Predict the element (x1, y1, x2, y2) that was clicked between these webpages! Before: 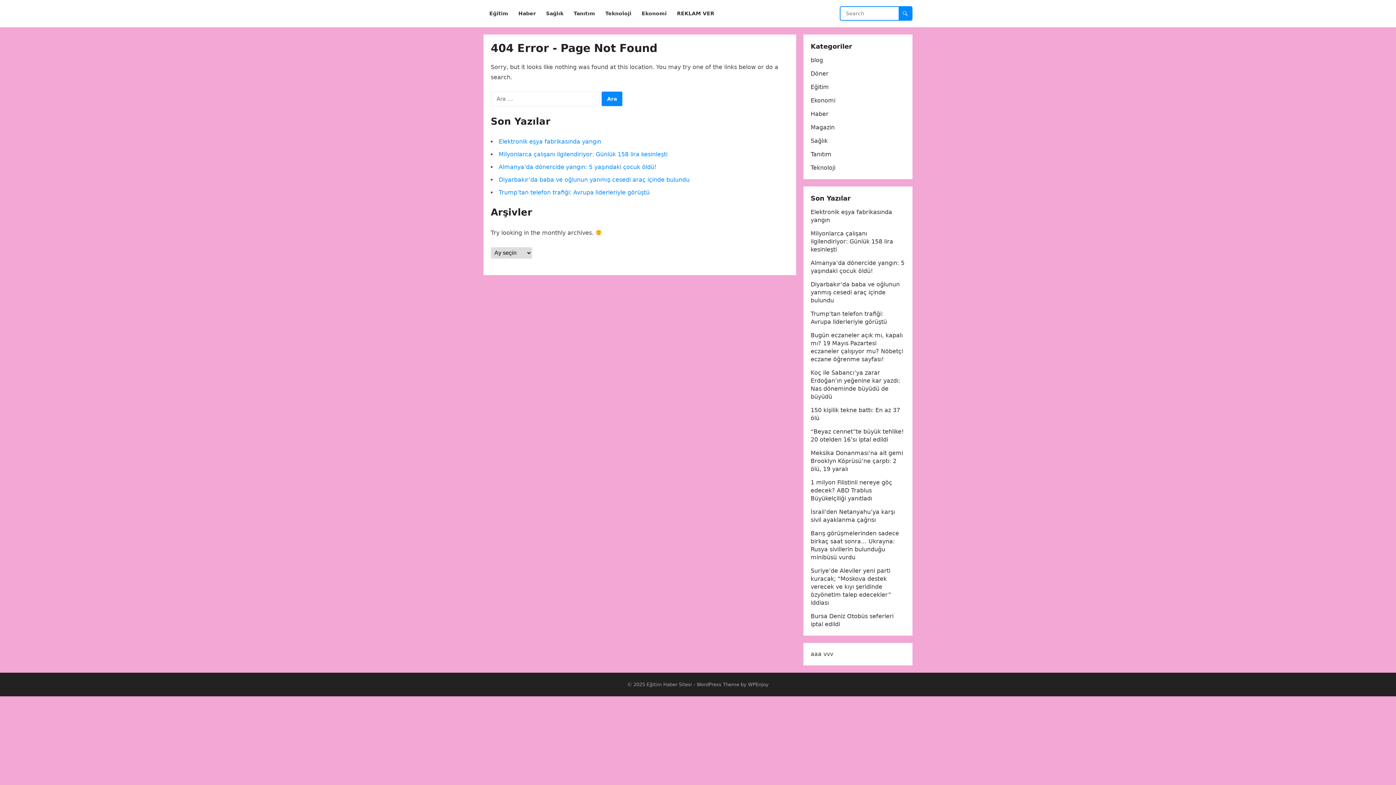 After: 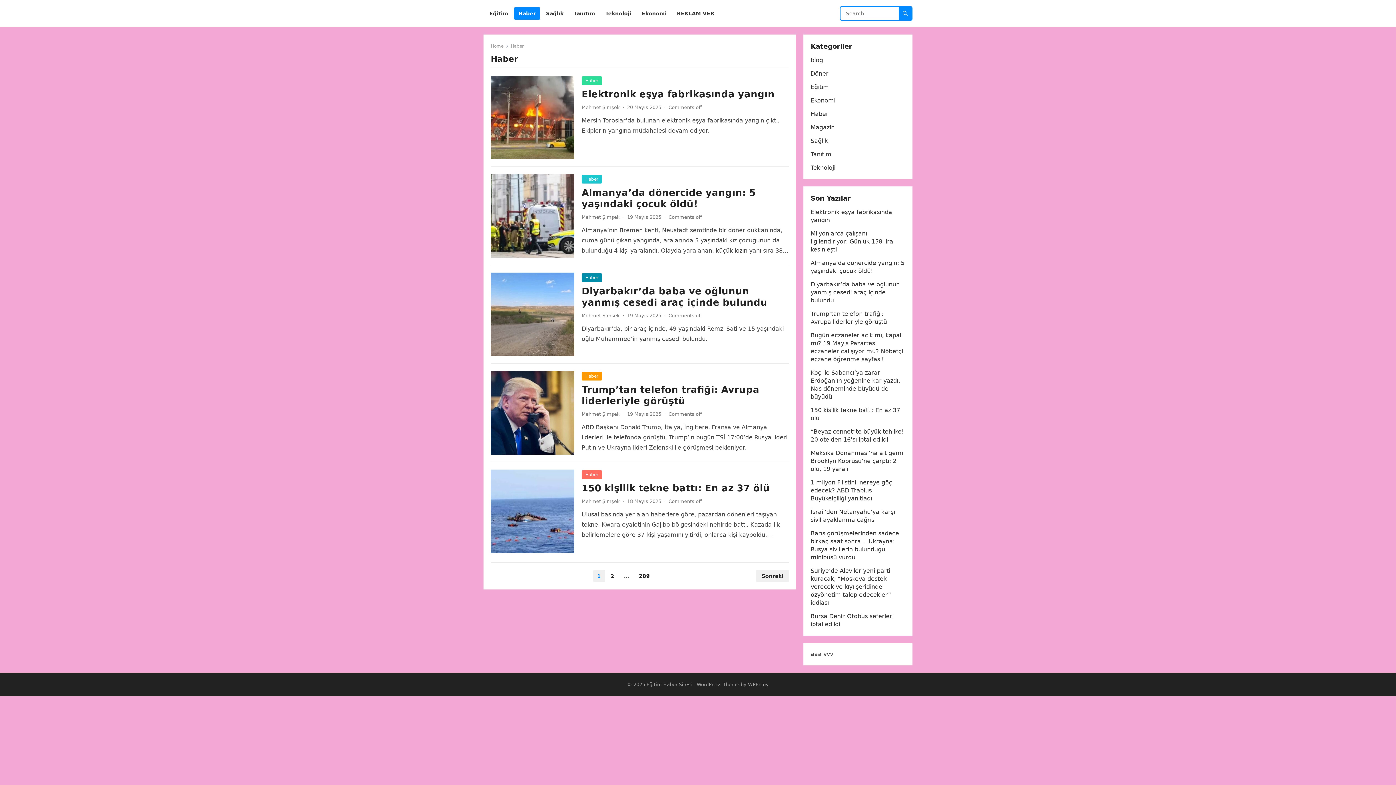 Action: label: Haber bbox: (514, 0, 540, 27)